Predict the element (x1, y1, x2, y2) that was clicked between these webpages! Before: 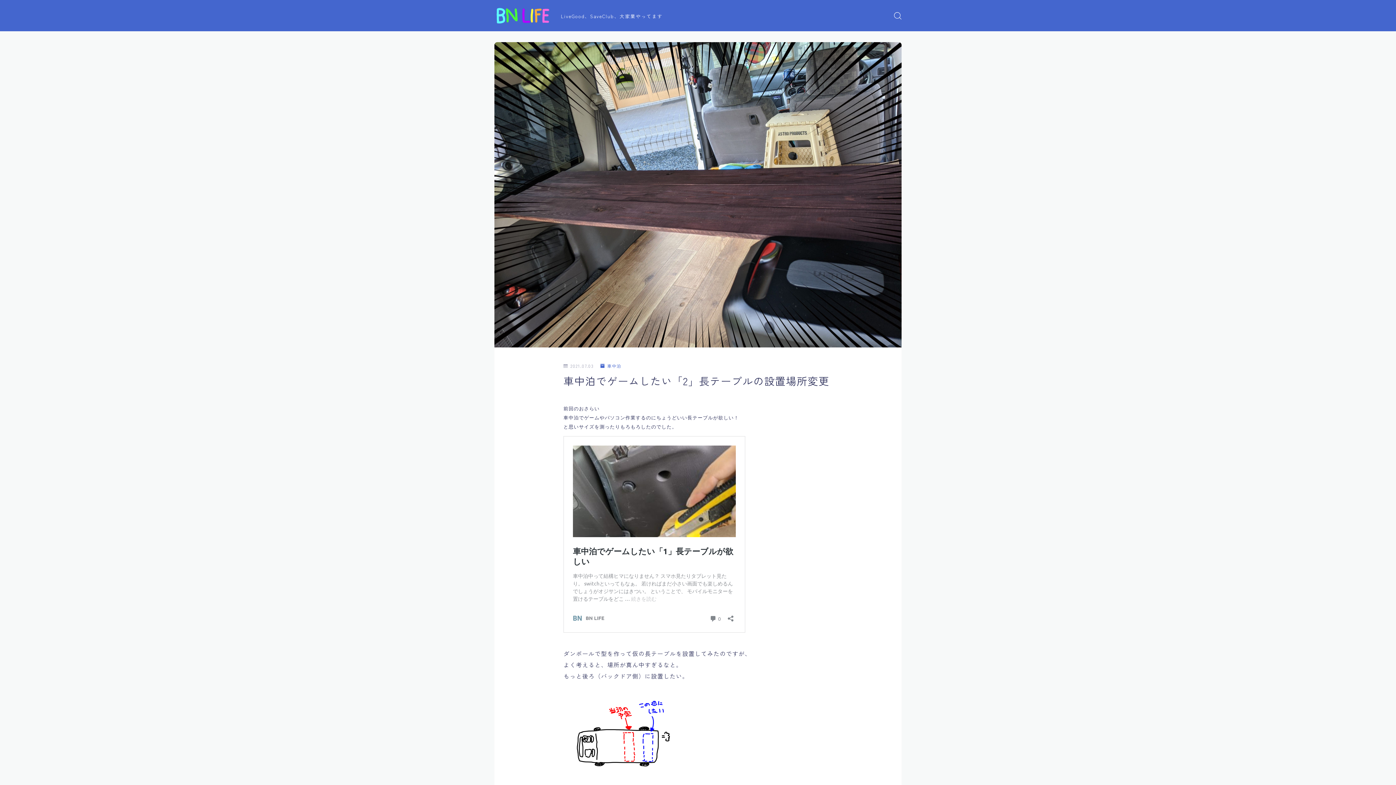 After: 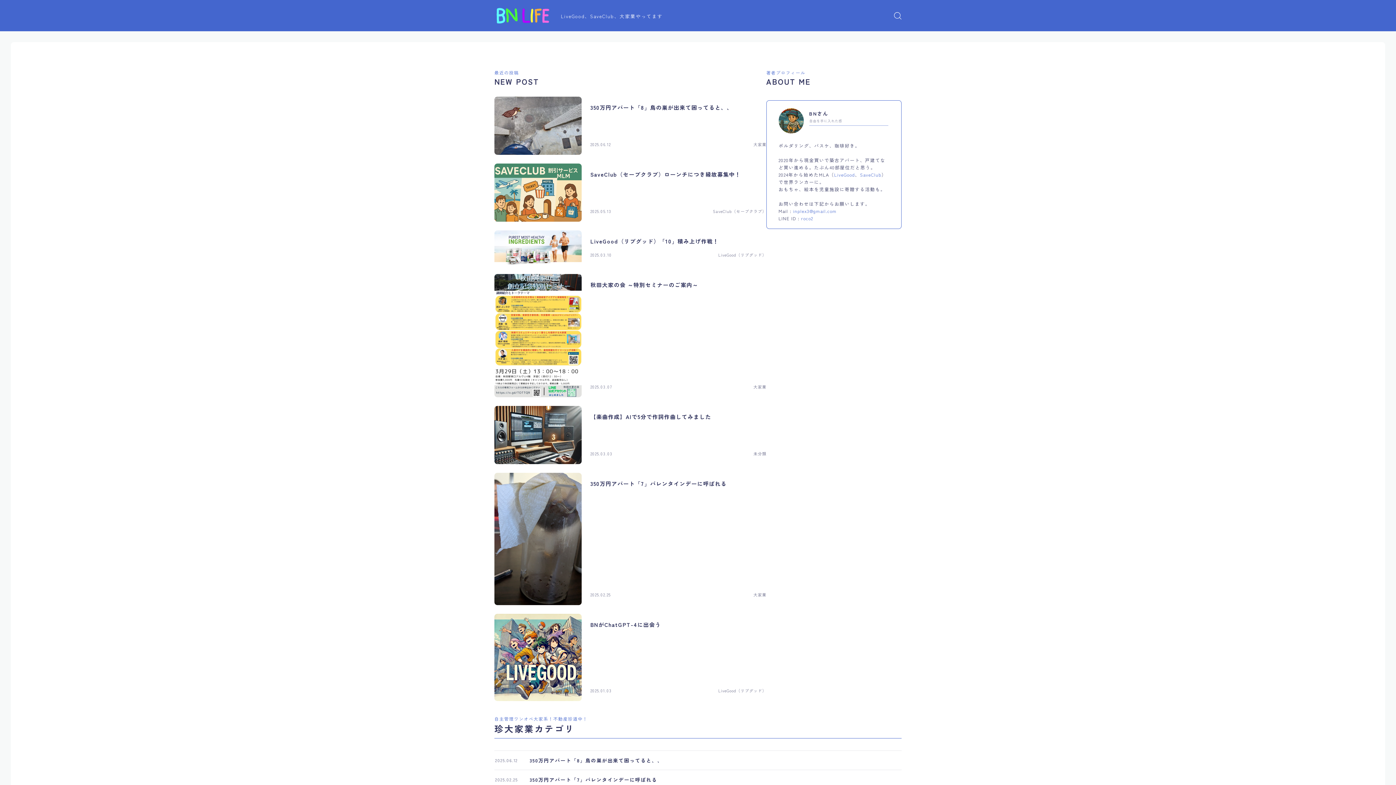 Action: bbox: (495, 7, 550, 24)